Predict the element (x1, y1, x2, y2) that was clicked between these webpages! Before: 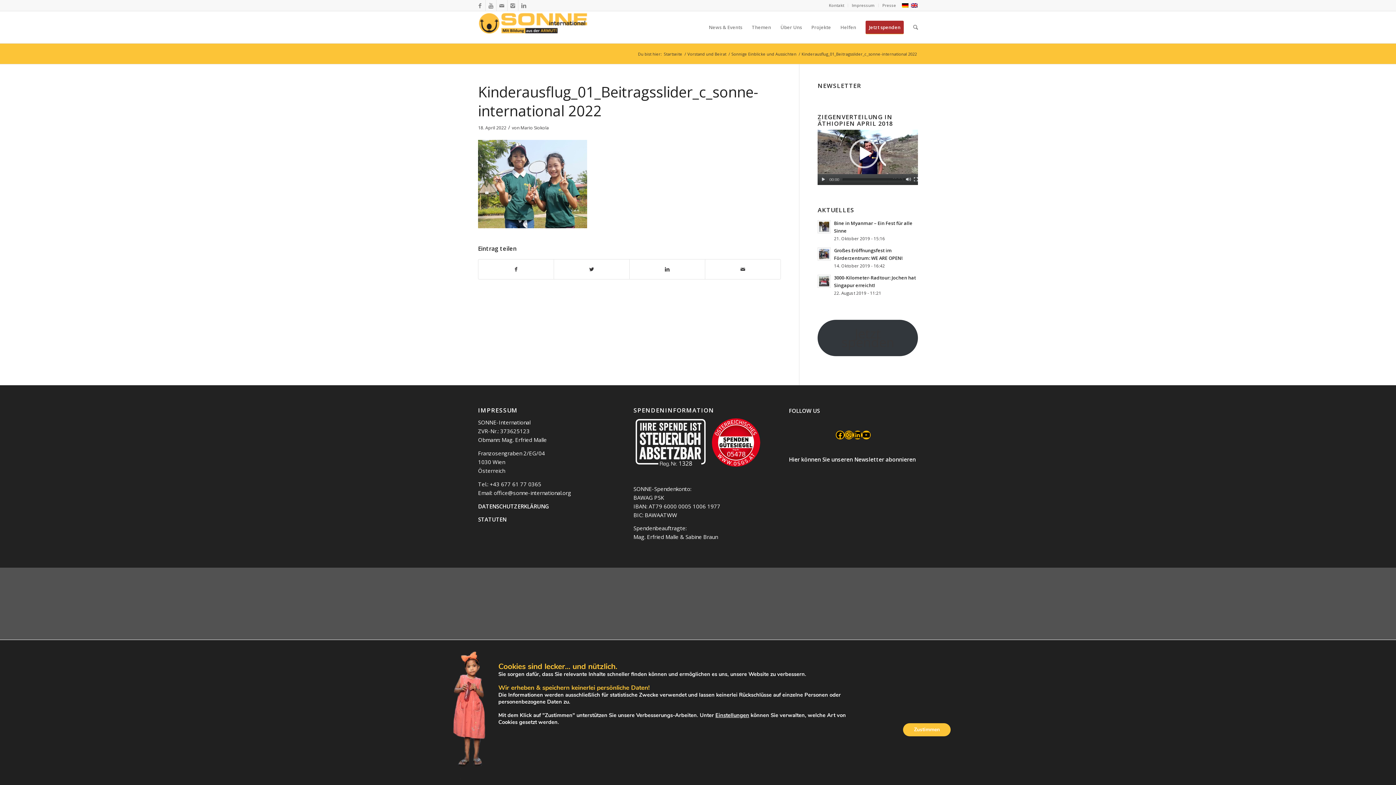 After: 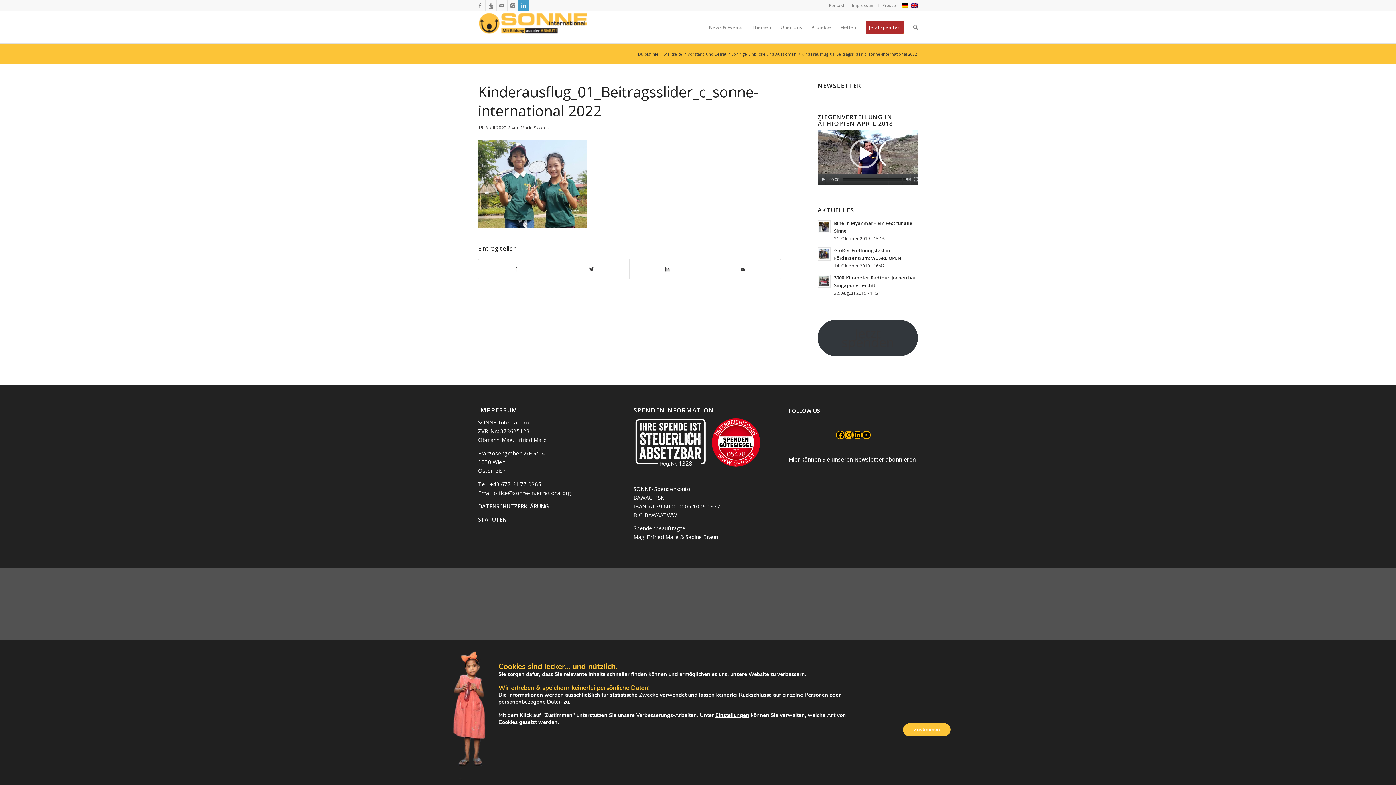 Action: bbox: (518, 0, 529, 10)